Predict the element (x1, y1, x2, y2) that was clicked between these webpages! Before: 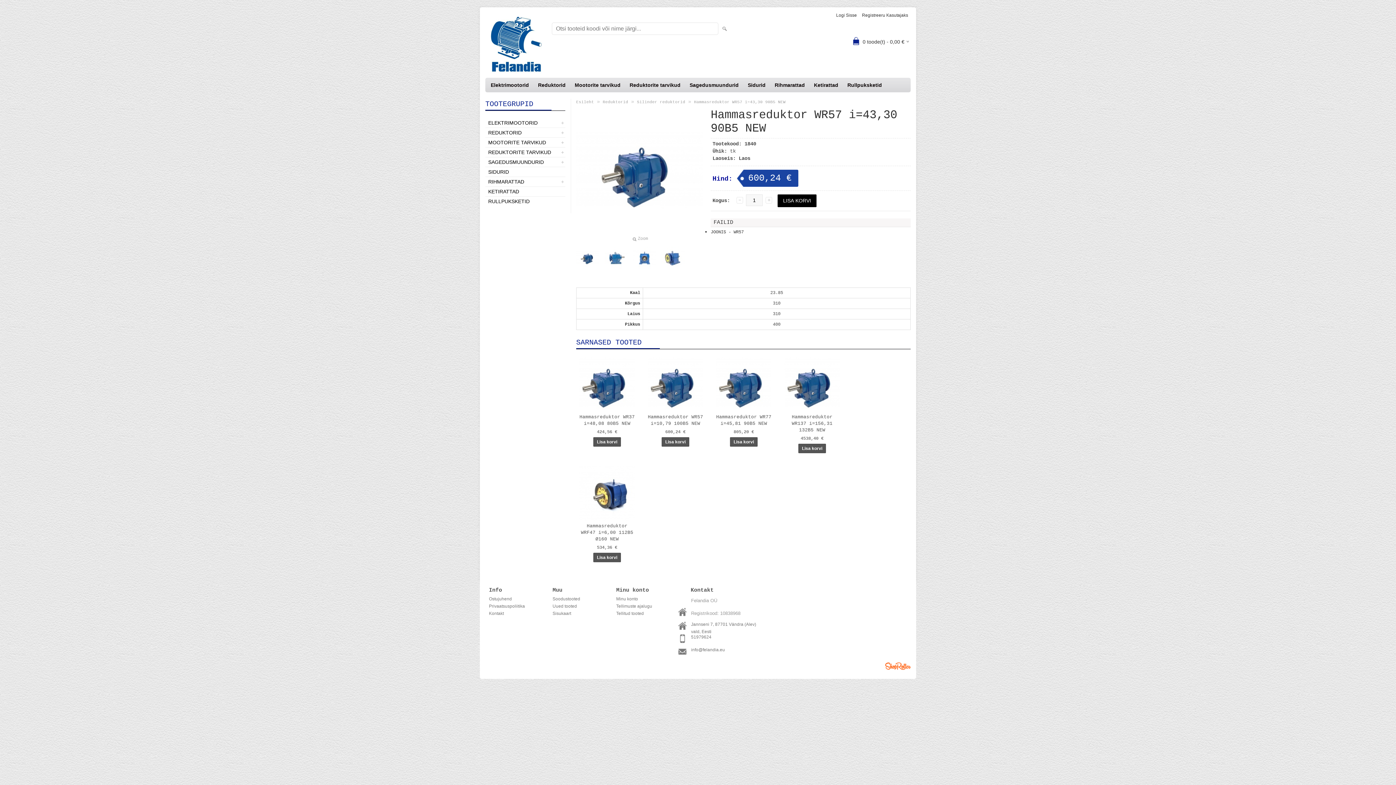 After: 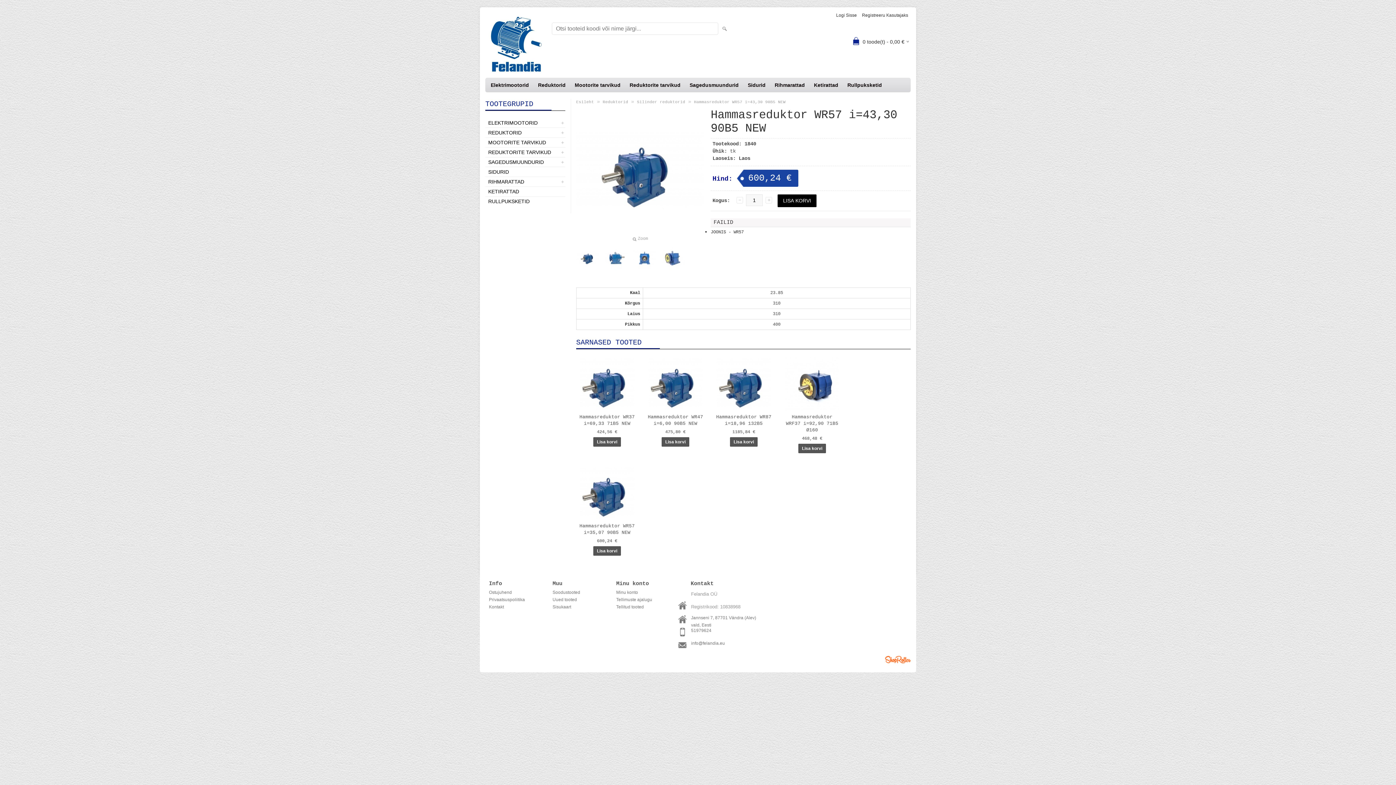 Action: bbox: (694, 100, 785, 104) label: Hammasreduktor WR57 i=43,30 90B5 NEW